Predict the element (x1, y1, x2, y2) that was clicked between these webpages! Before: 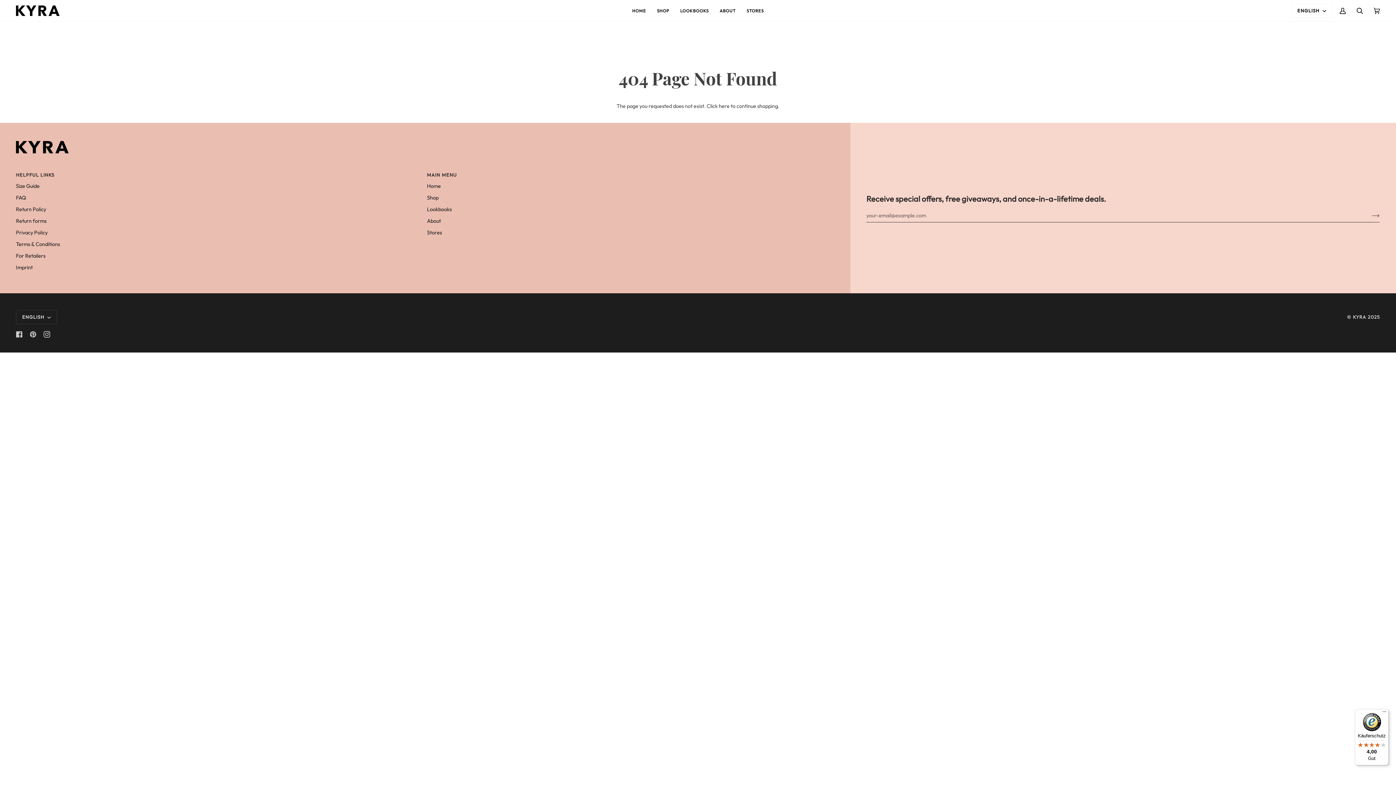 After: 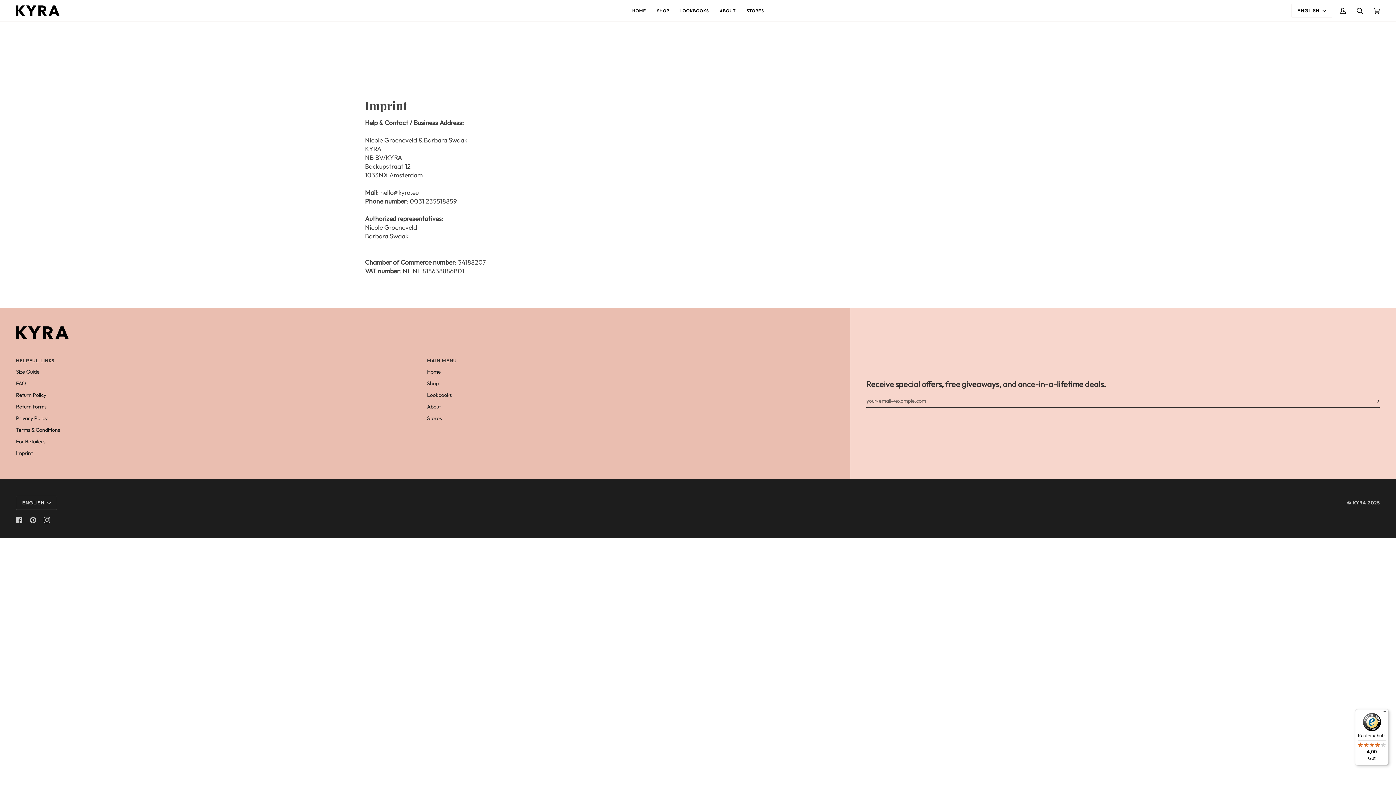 Action: label: Imprint bbox: (16, 264, 32, 271)